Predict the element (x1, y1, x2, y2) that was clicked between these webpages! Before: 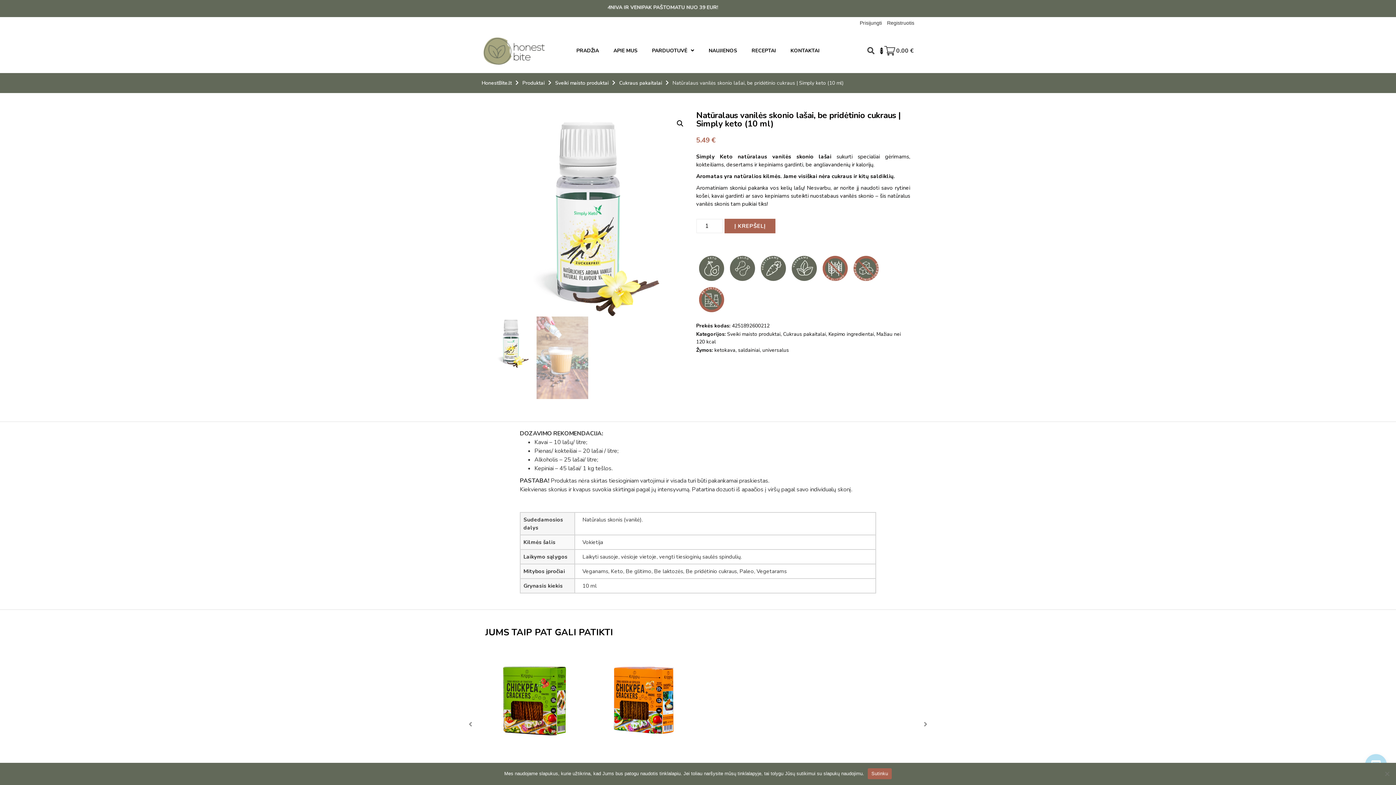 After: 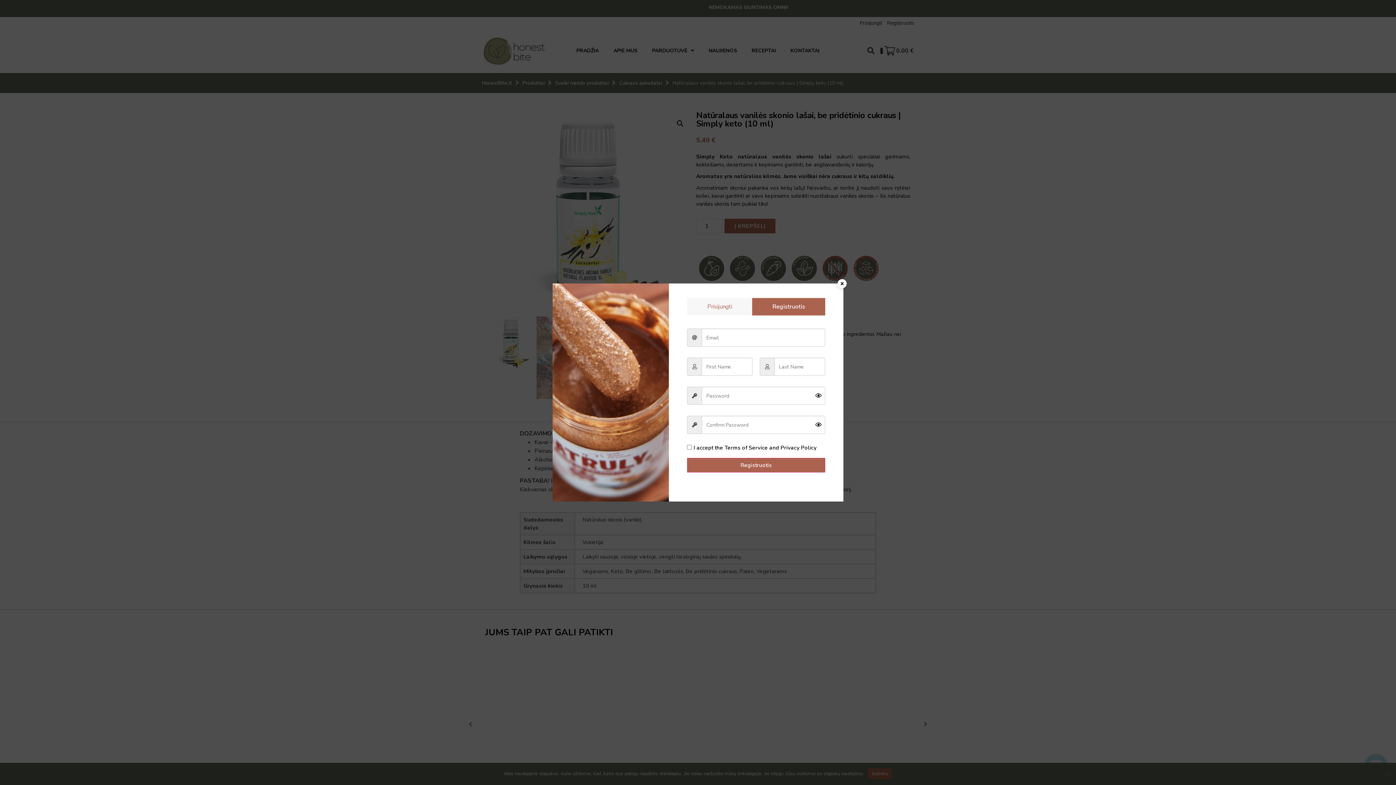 Action: bbox: (887, 17, 914, 28) label: Registruotis